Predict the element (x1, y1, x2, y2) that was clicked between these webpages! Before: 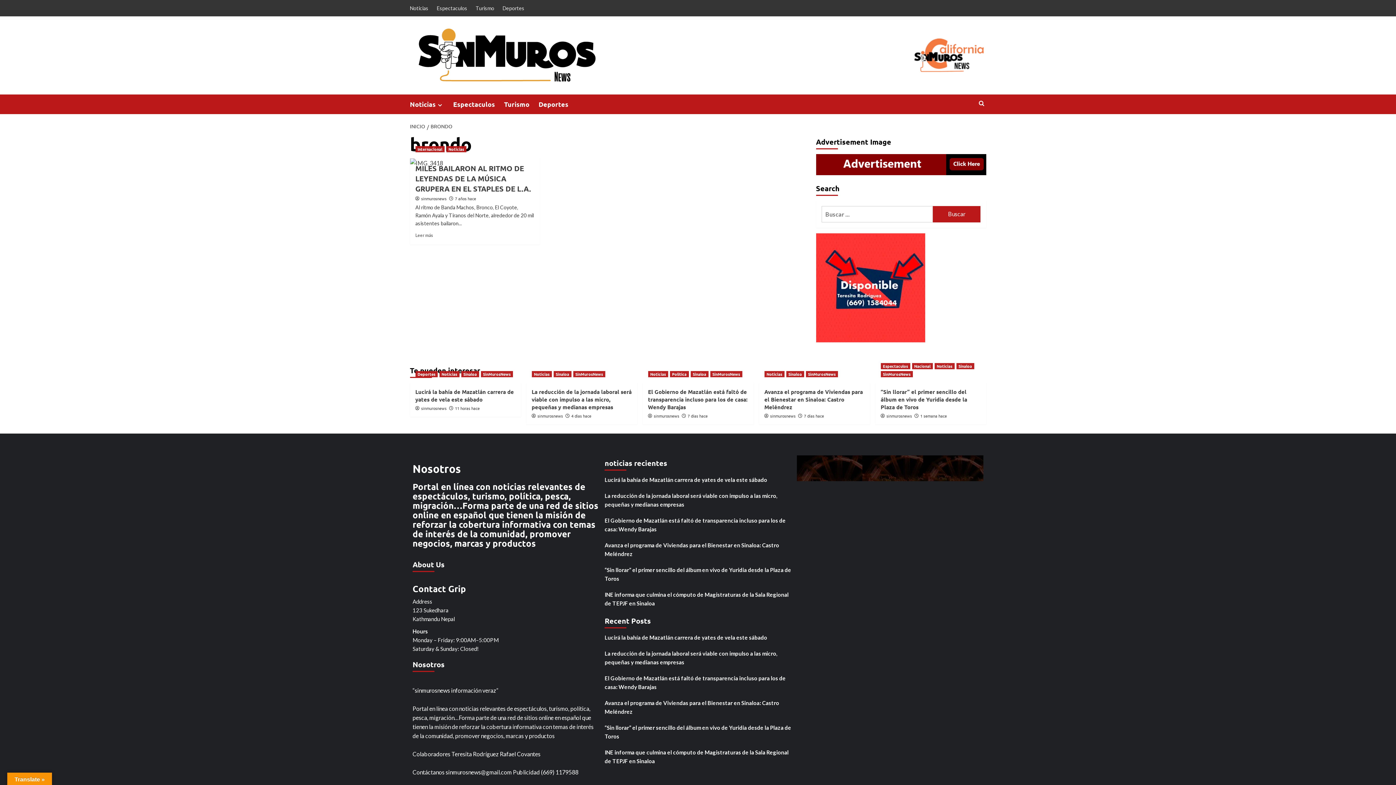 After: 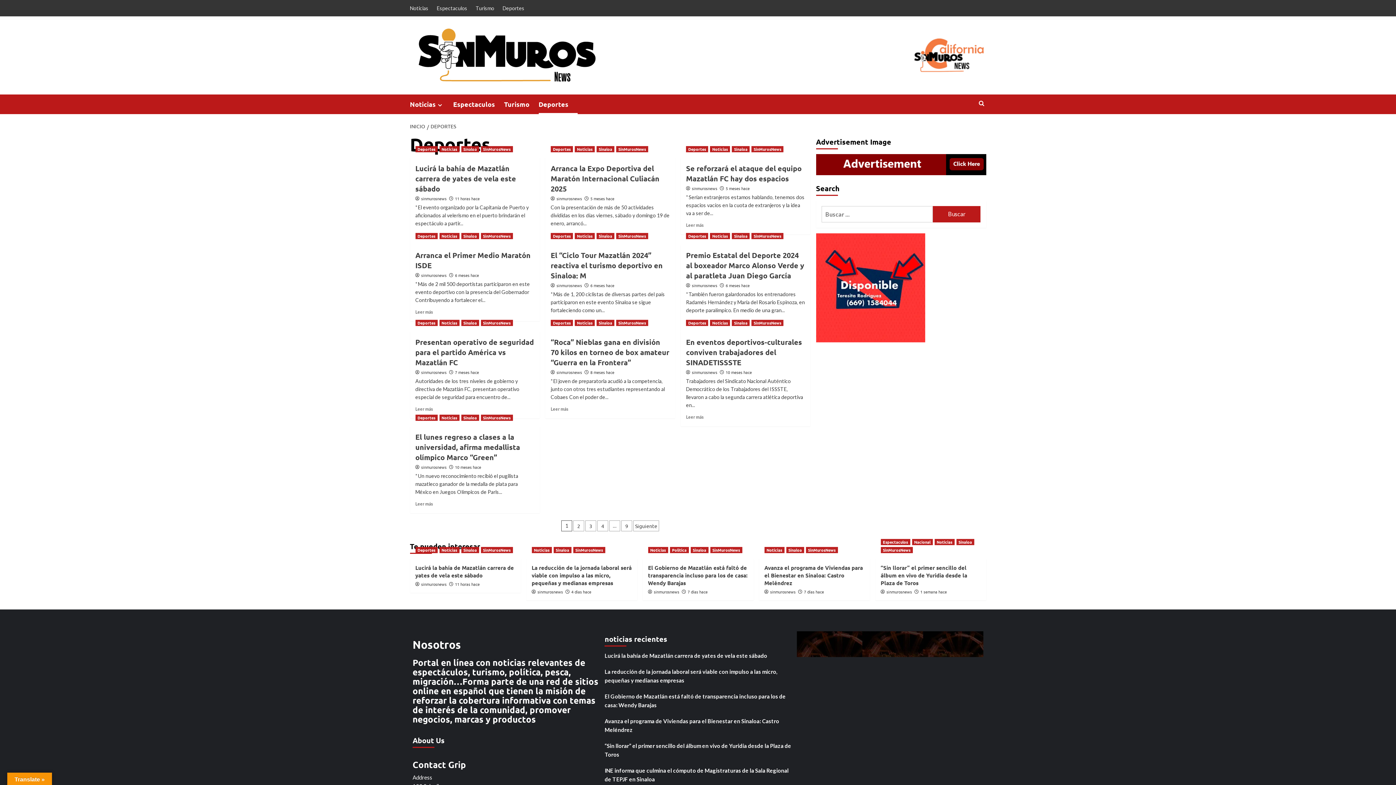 Action: label: Deportes bbox: (538, 94, 577, 114)